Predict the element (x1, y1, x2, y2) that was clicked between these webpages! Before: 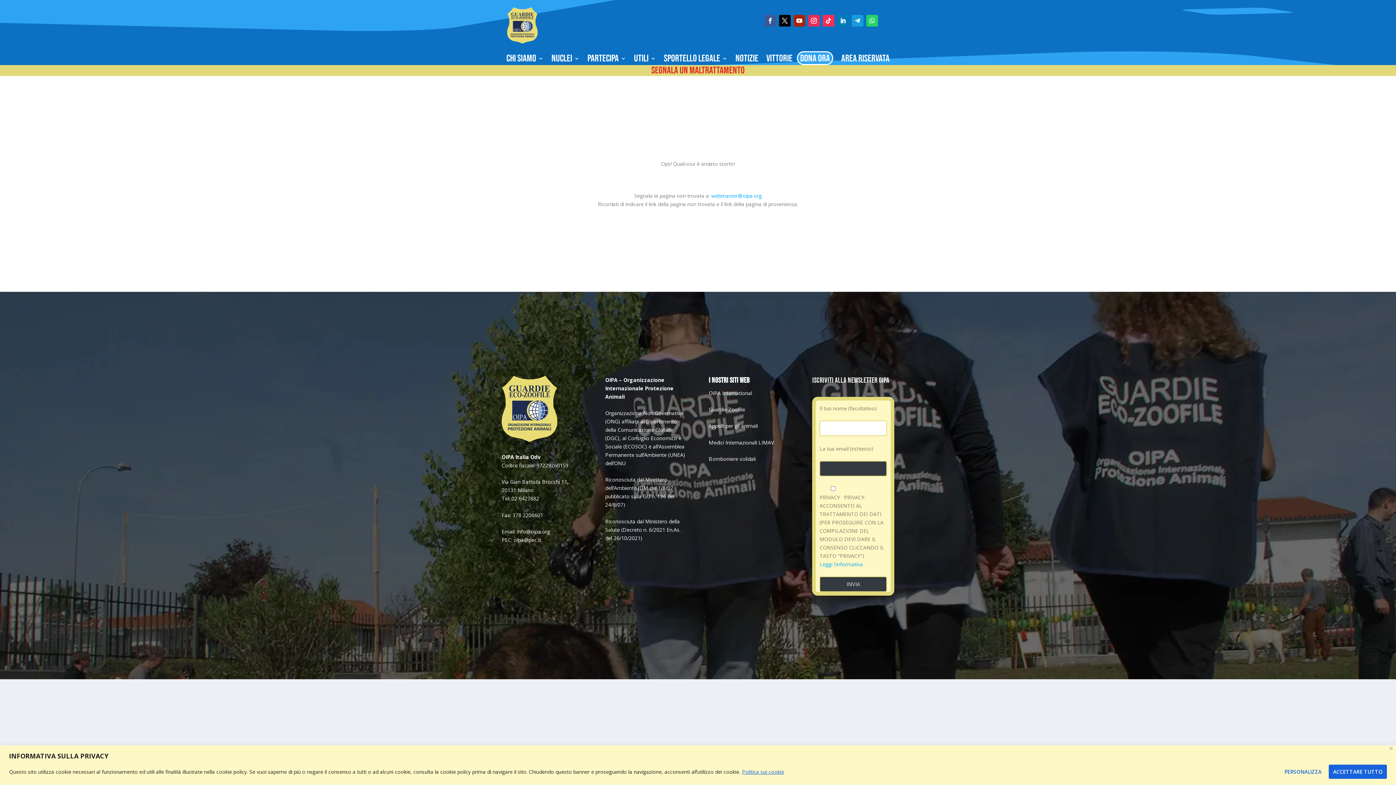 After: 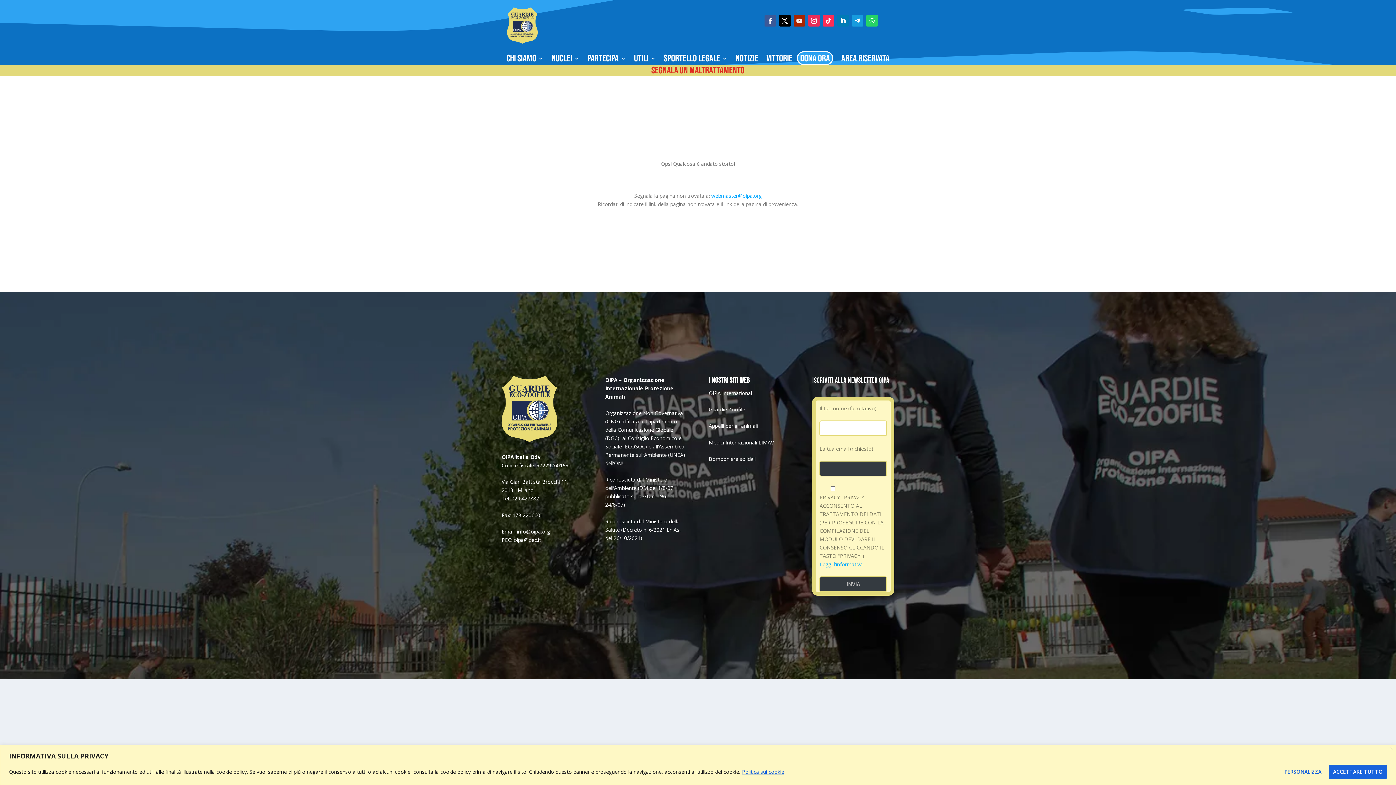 Action: bbox: (793, 14, 805, 26)